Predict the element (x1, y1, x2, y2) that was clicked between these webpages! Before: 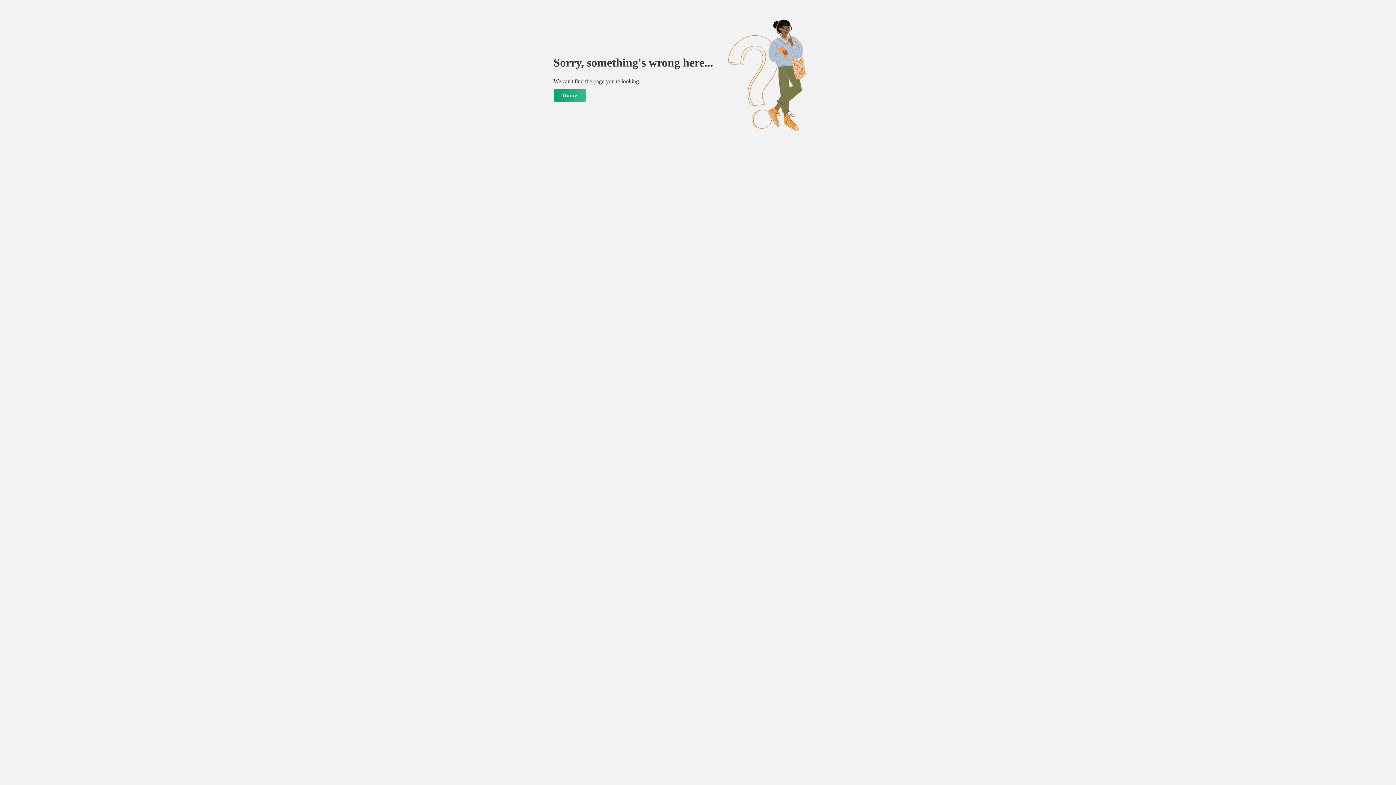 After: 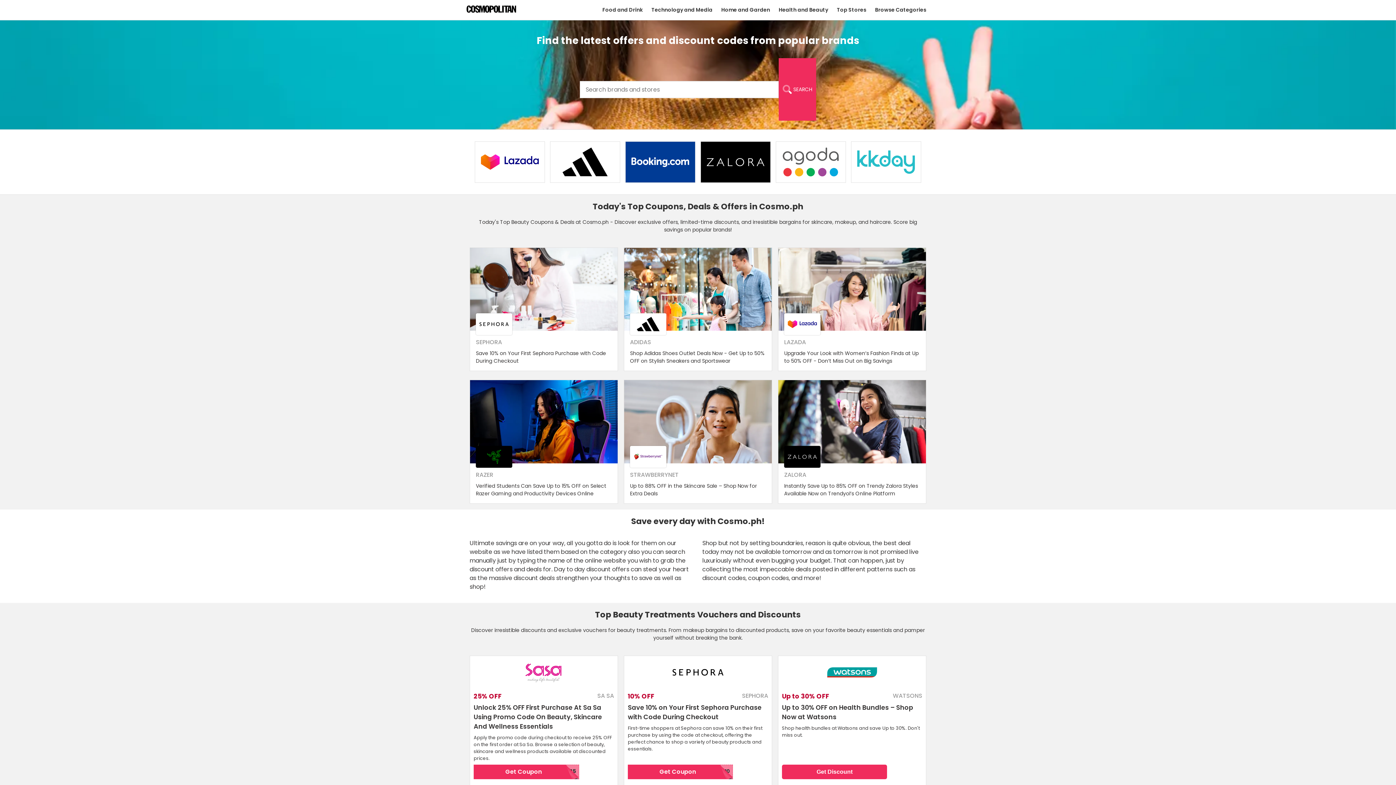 Action: label: Home bbox: (553, 88, 586, 101)